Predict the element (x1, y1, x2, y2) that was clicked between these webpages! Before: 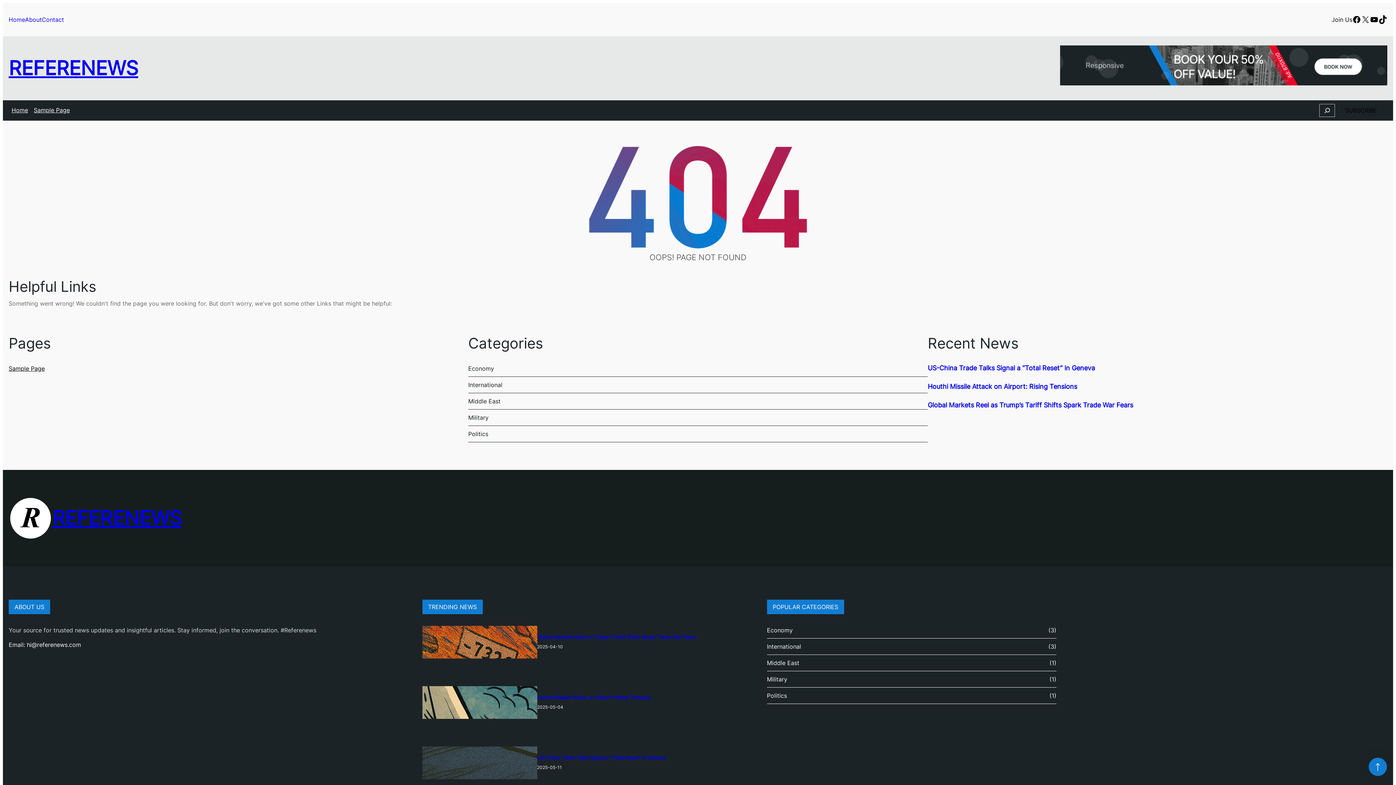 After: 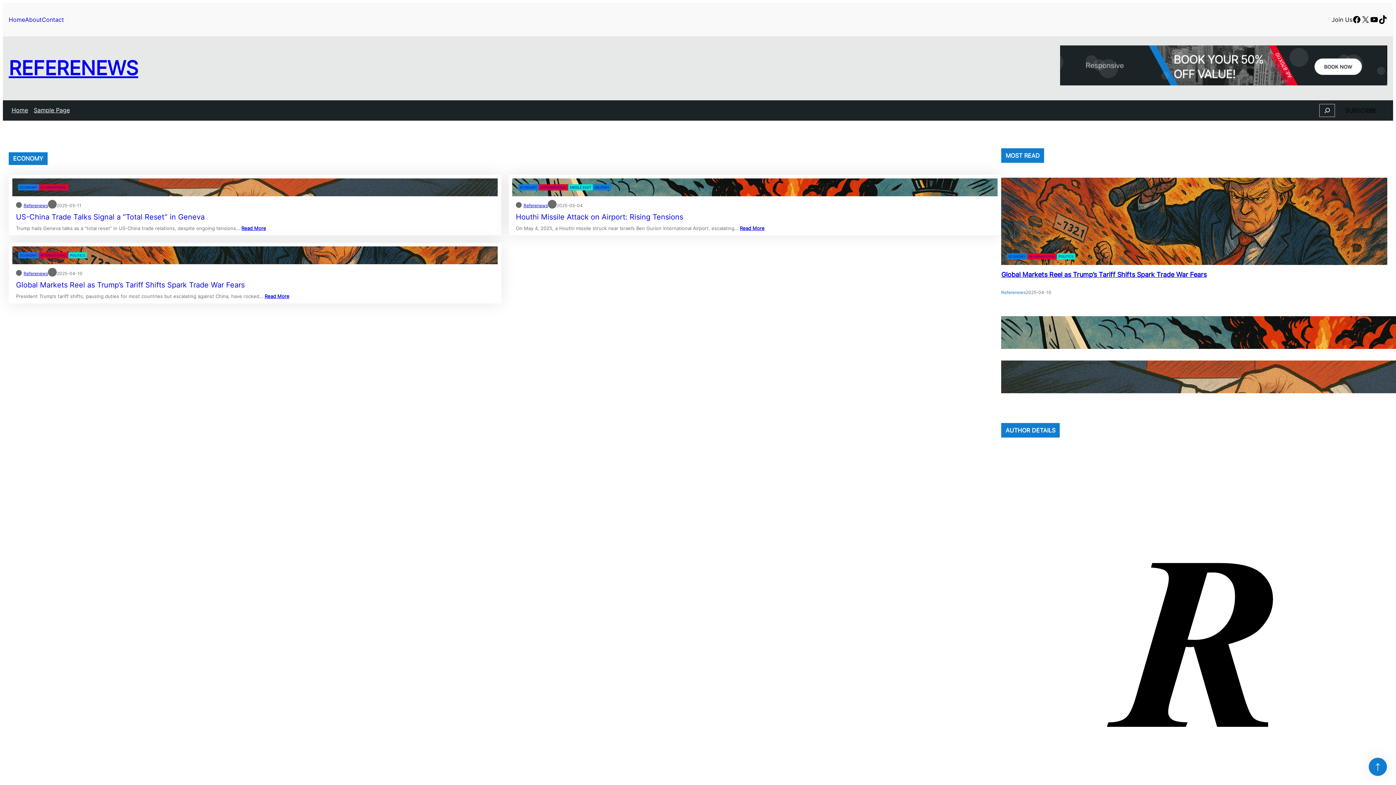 Action: label: Economy bbox: (468, 364, 494, 372)